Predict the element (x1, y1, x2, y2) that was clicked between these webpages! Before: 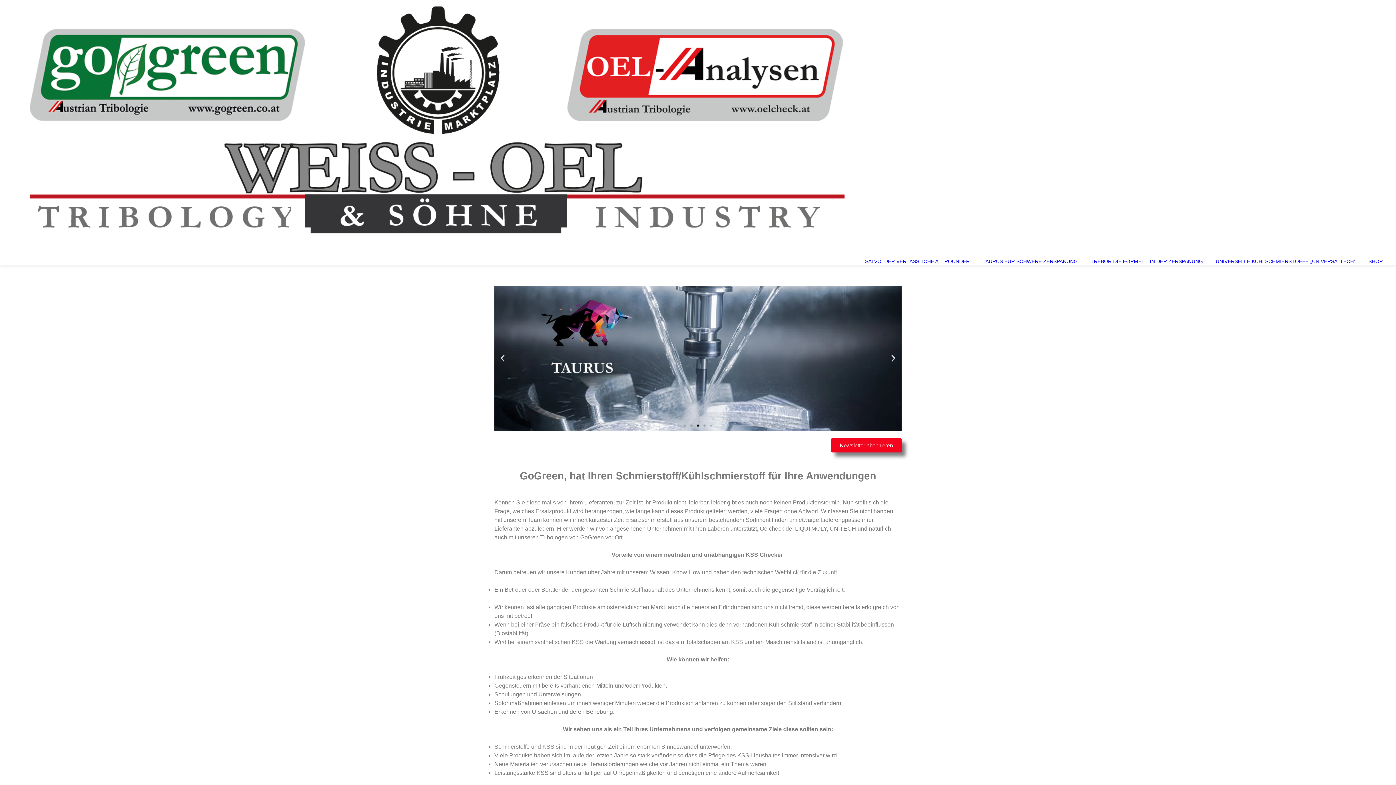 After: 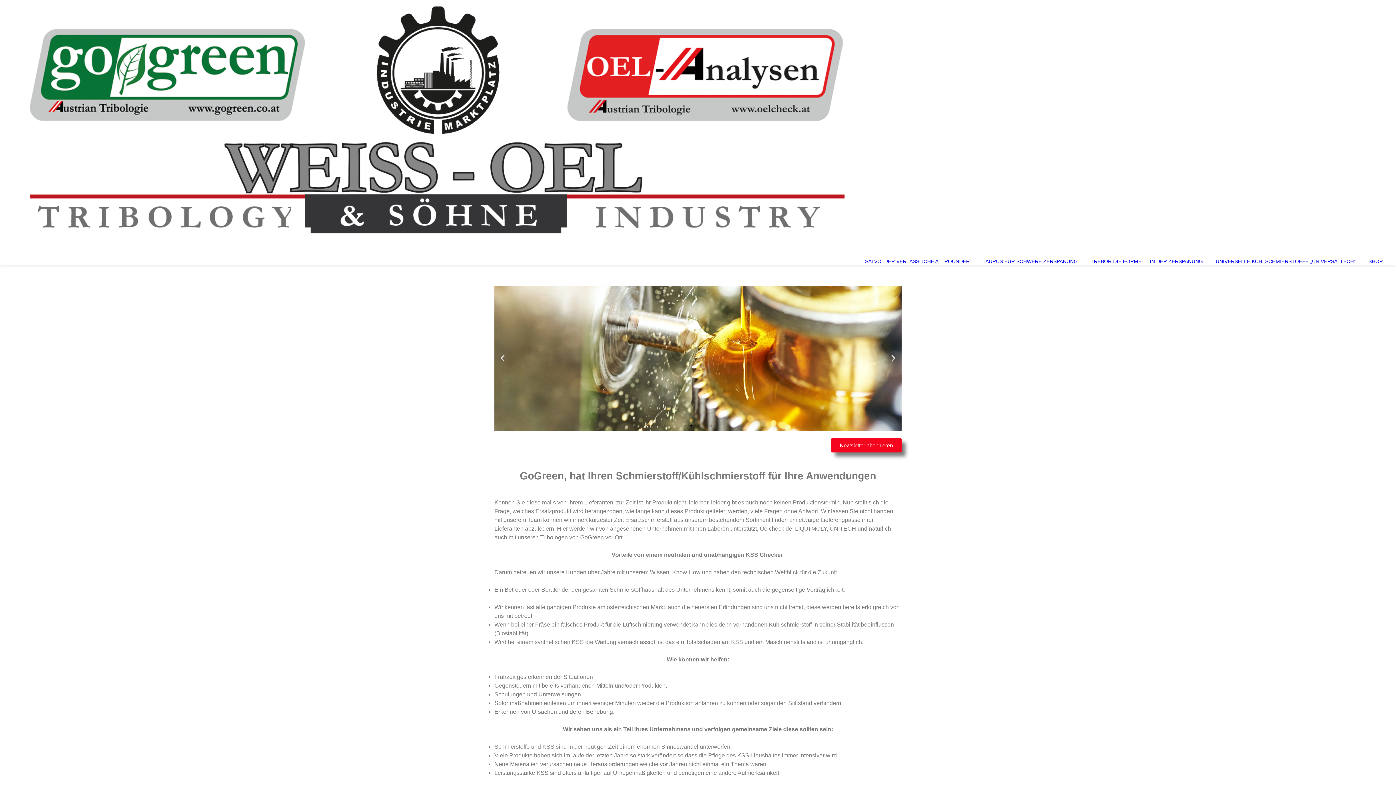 Action: bbox: (690, 424, 692, 426) label: Go to slide 2